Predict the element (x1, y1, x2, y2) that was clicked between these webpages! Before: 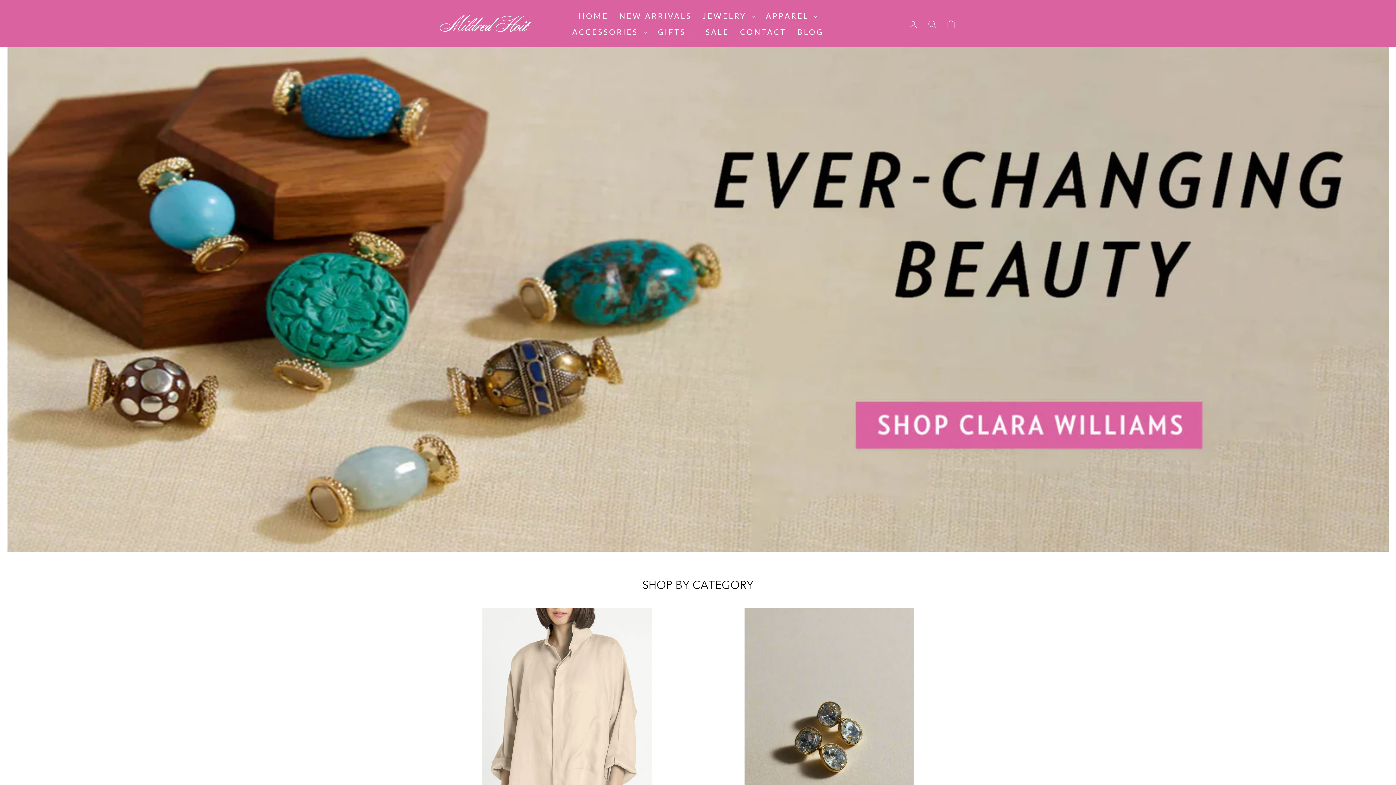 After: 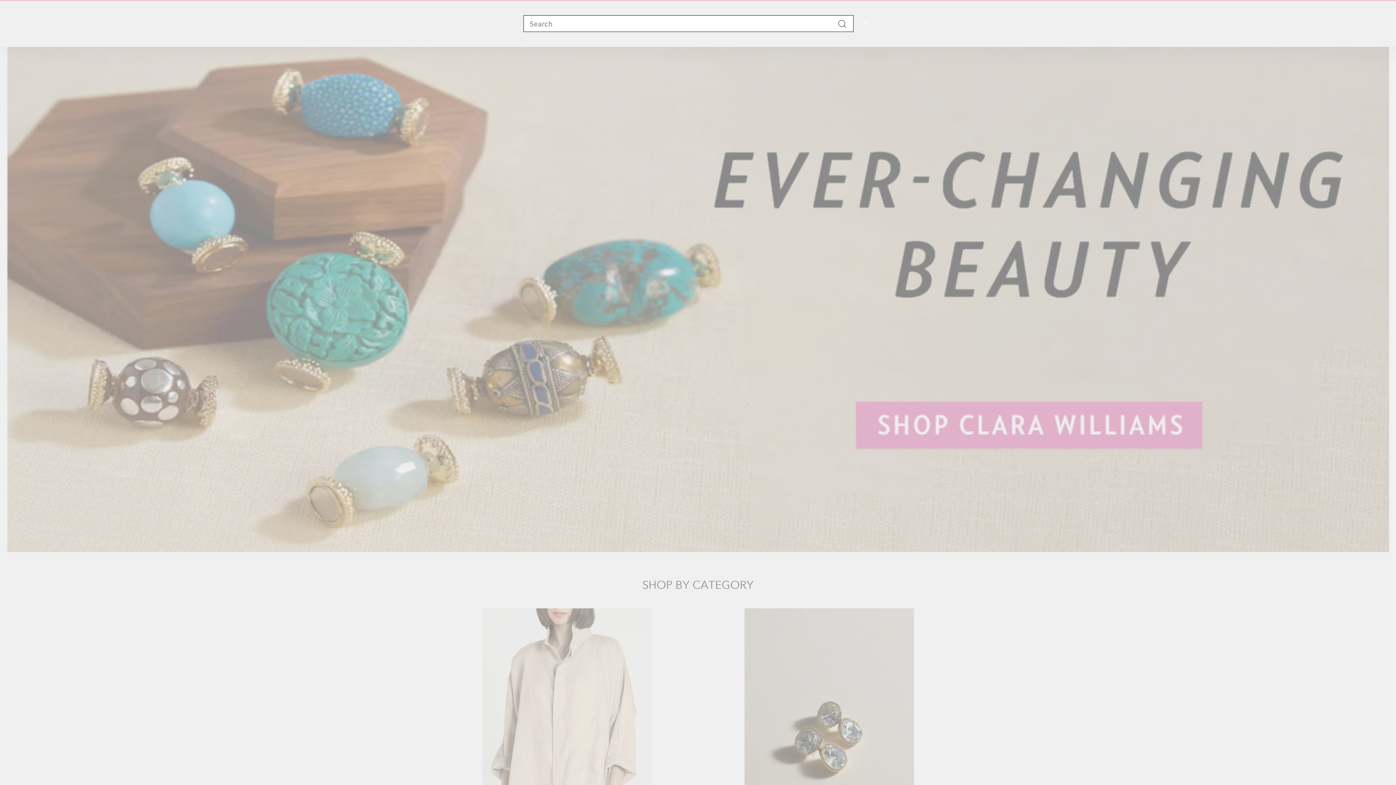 Action: bbox: (922, 15, 941, 32) label: SEARCH